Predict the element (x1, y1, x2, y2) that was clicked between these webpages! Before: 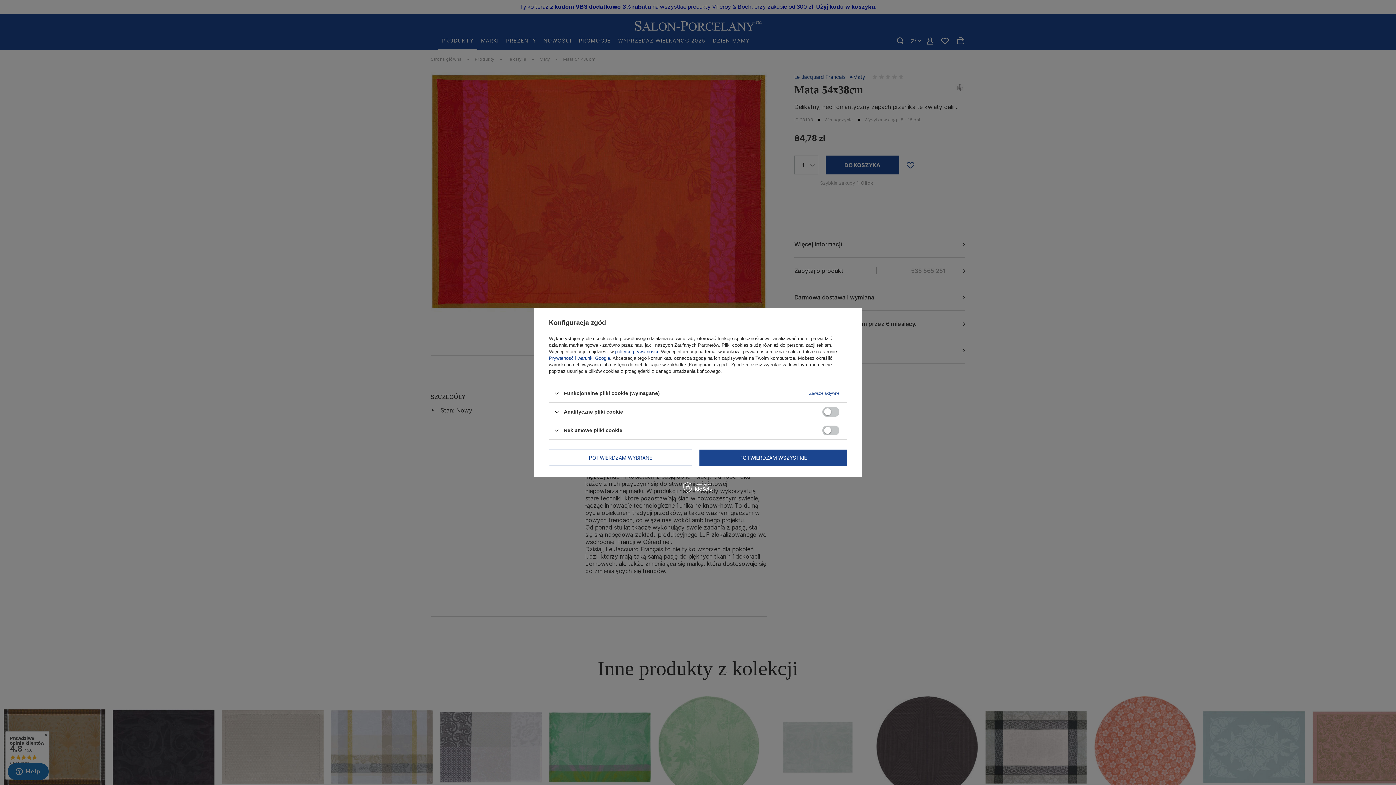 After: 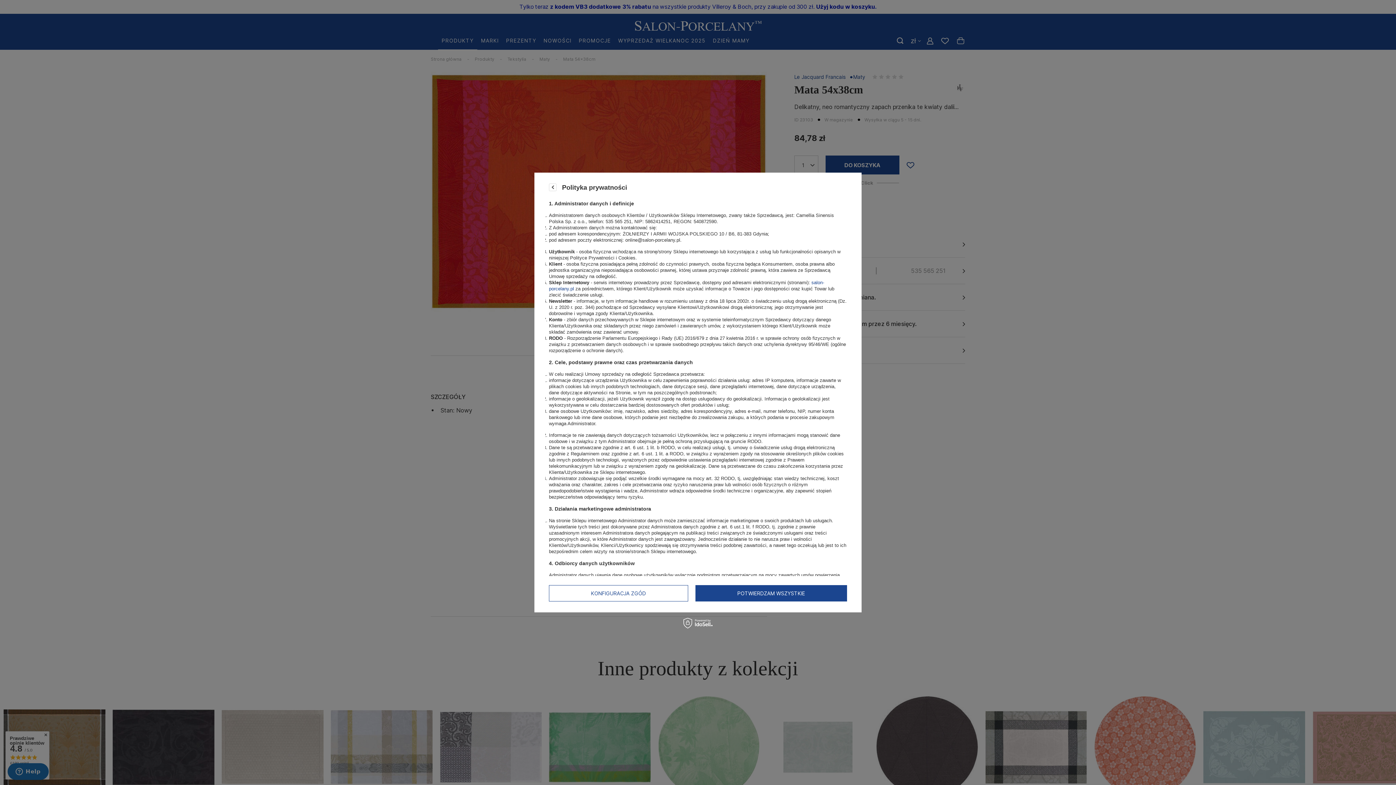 Action: bbox: (615, 349, 658, 354) label: polityce prywatności